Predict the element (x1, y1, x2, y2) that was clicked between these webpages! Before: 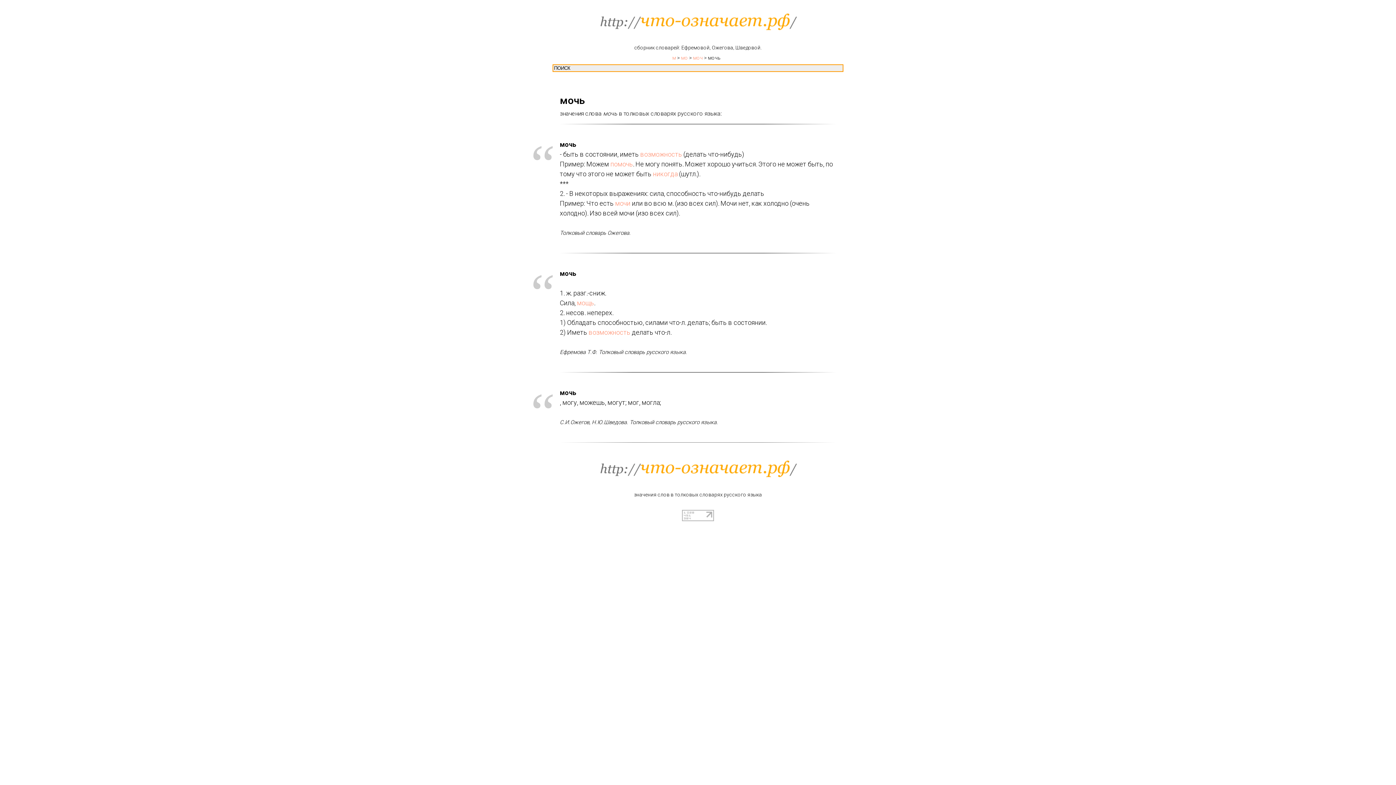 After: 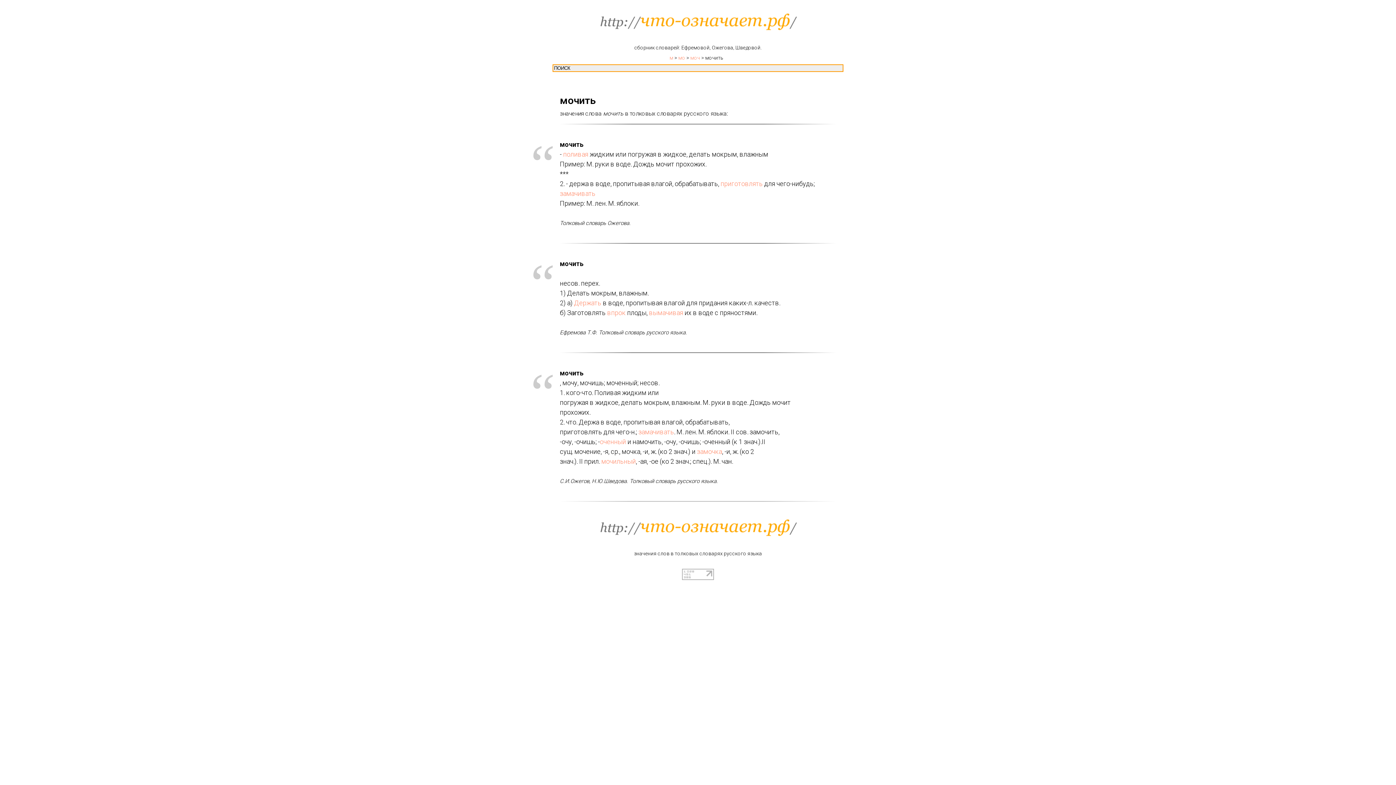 Action: label: мочи bbox: (615, 199, 630, 207)